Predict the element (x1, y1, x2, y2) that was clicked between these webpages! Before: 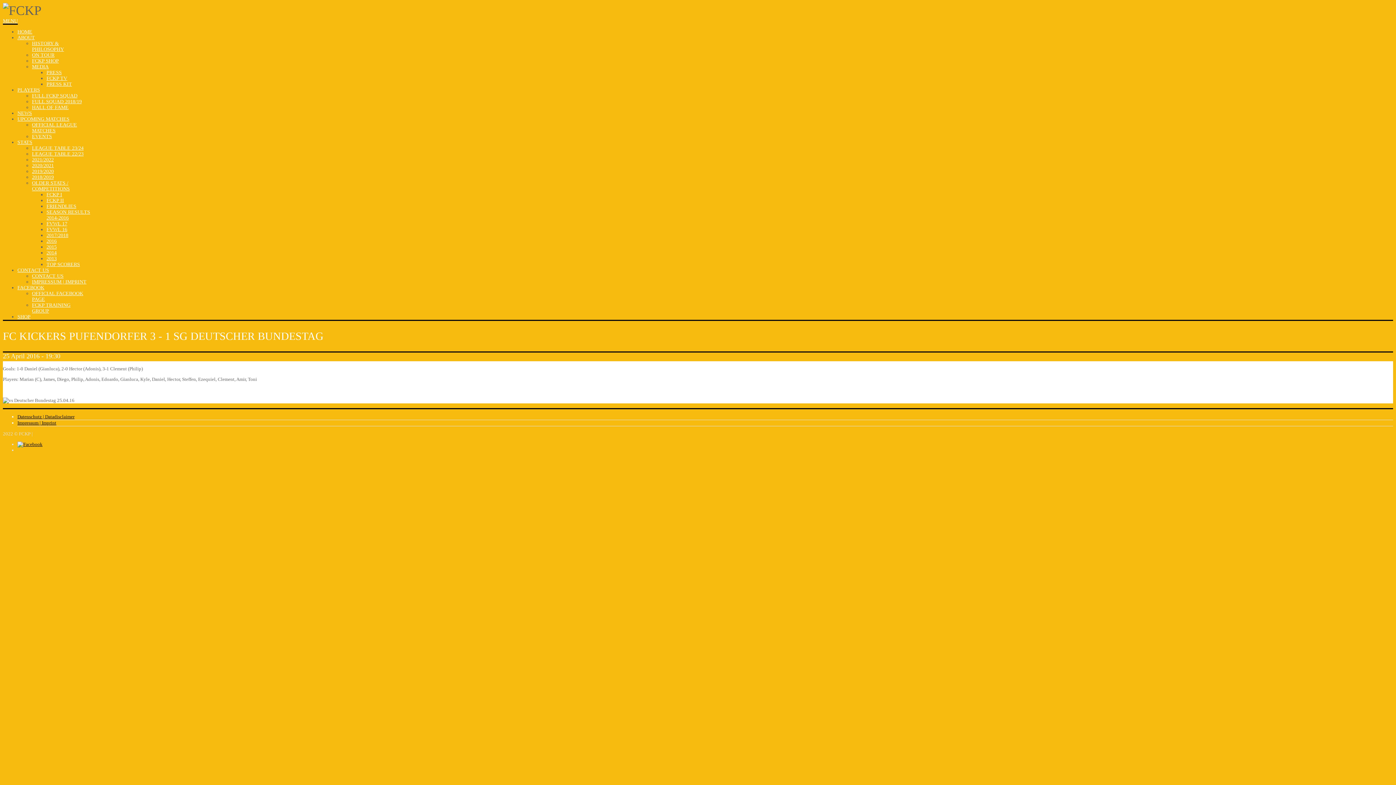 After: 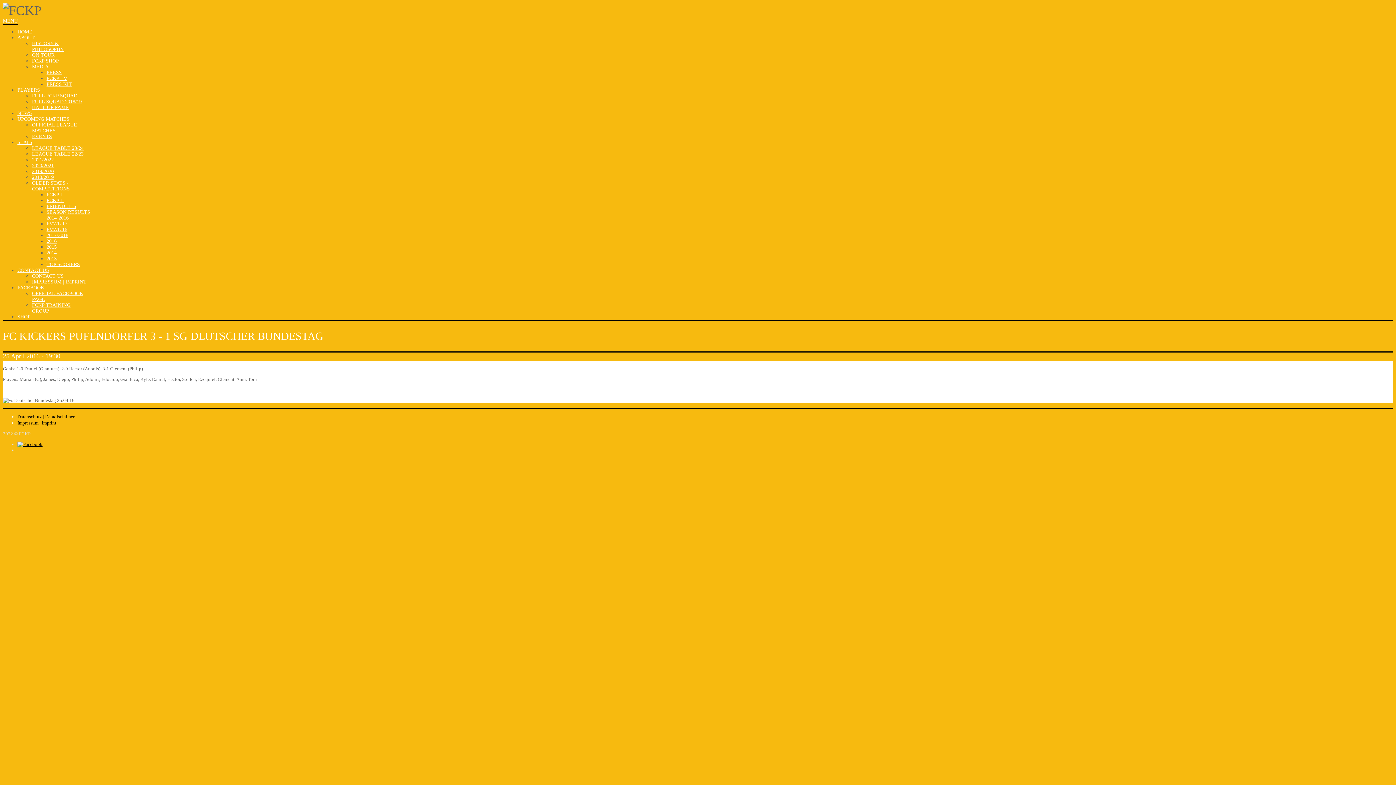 Action: label: SHOP bbox: (17, 314, 30, 319)